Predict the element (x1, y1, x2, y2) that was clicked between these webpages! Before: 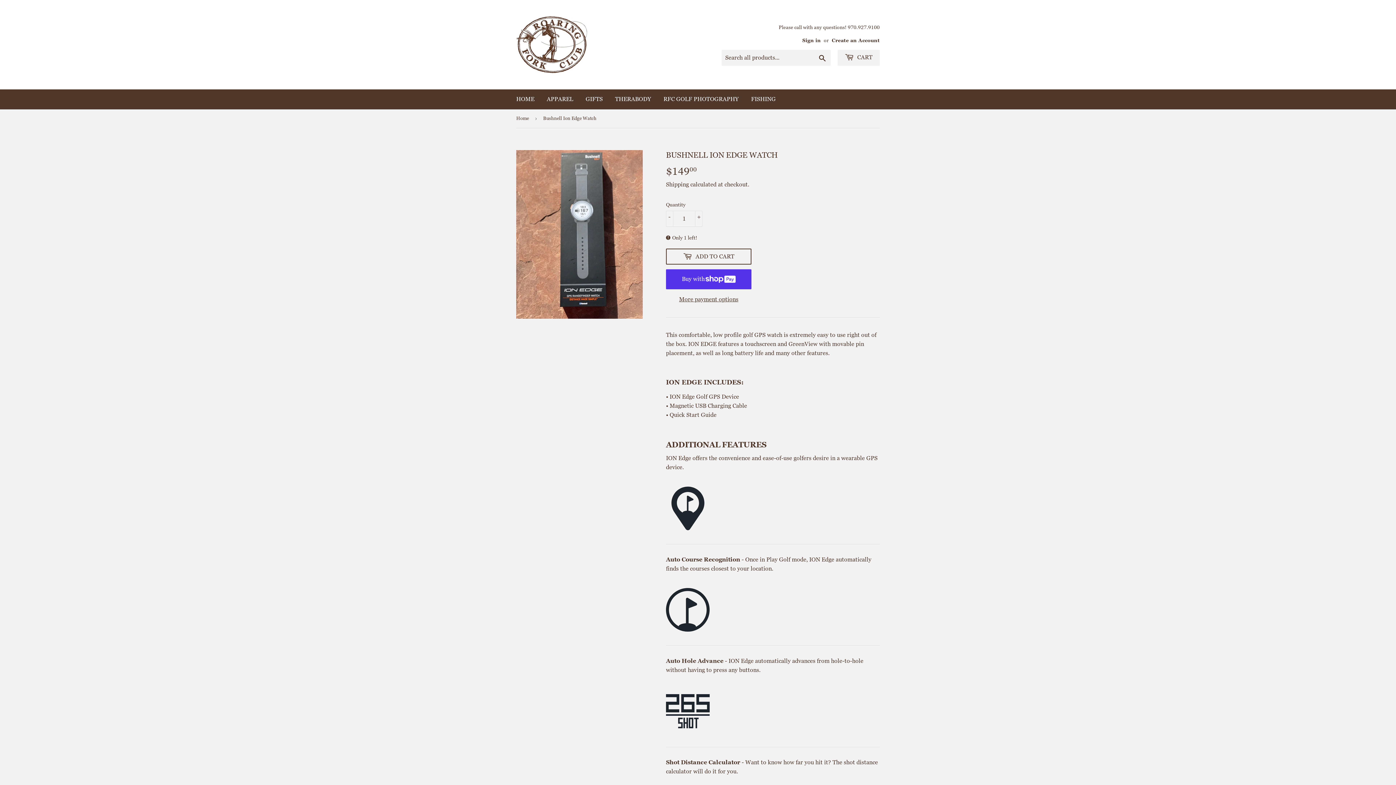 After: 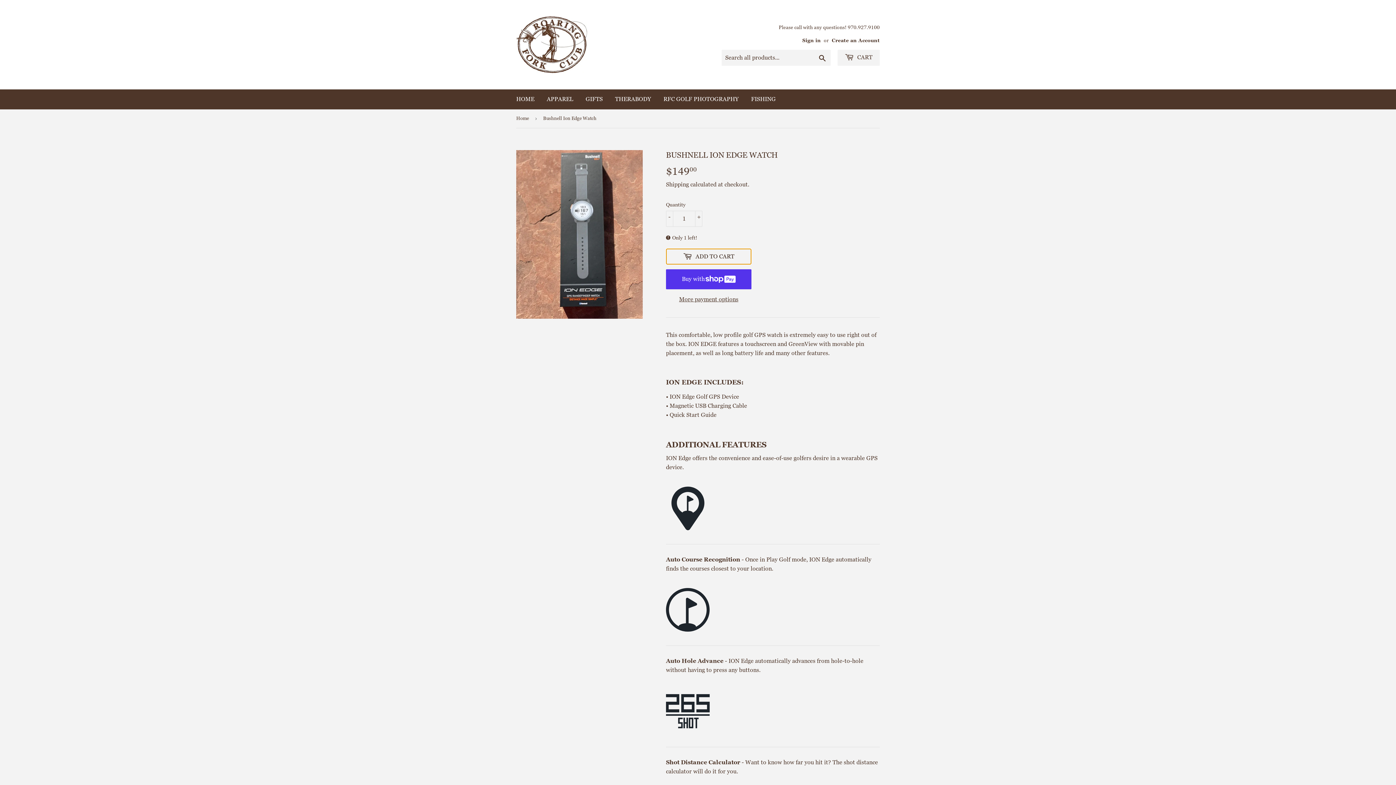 Action: bbox: (666, 248, 751, 264) label:  ADD TO CART